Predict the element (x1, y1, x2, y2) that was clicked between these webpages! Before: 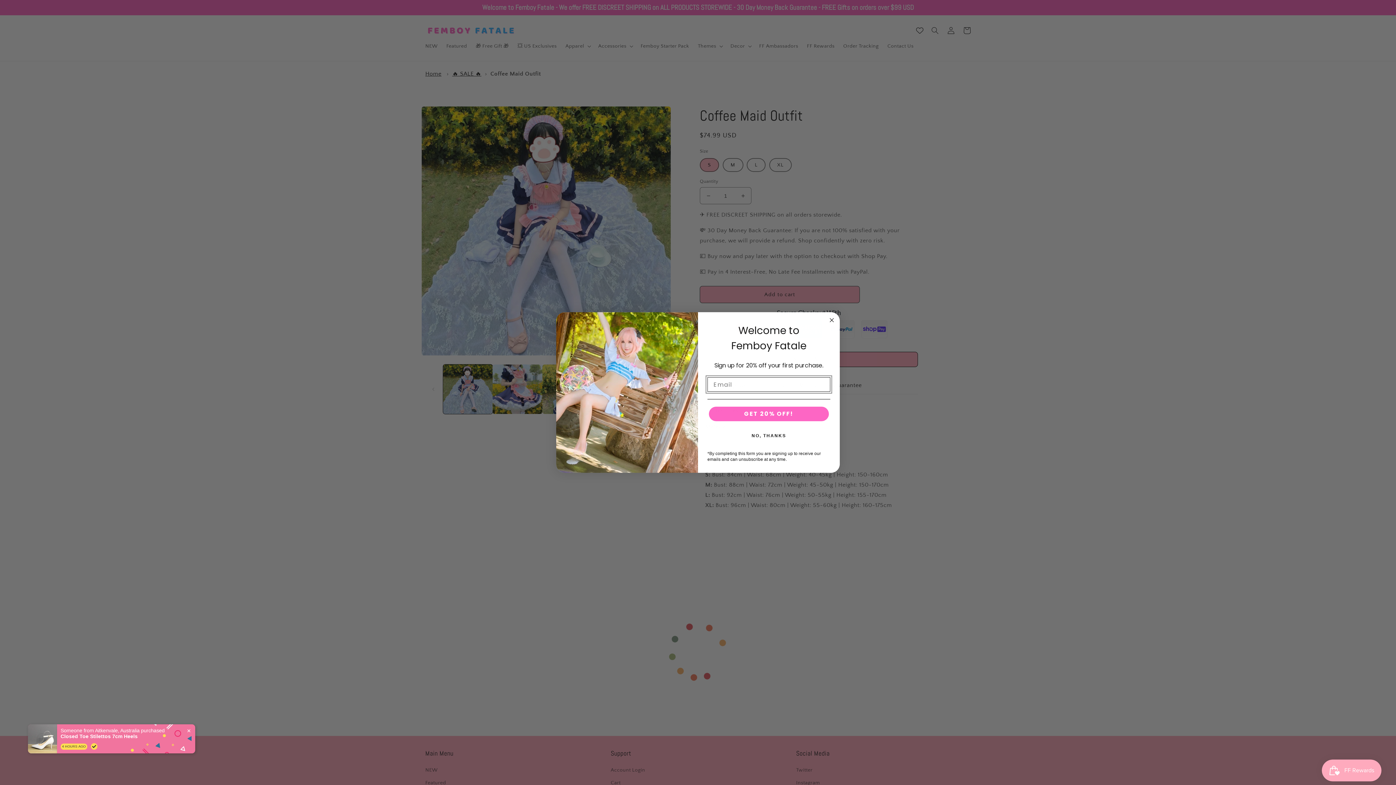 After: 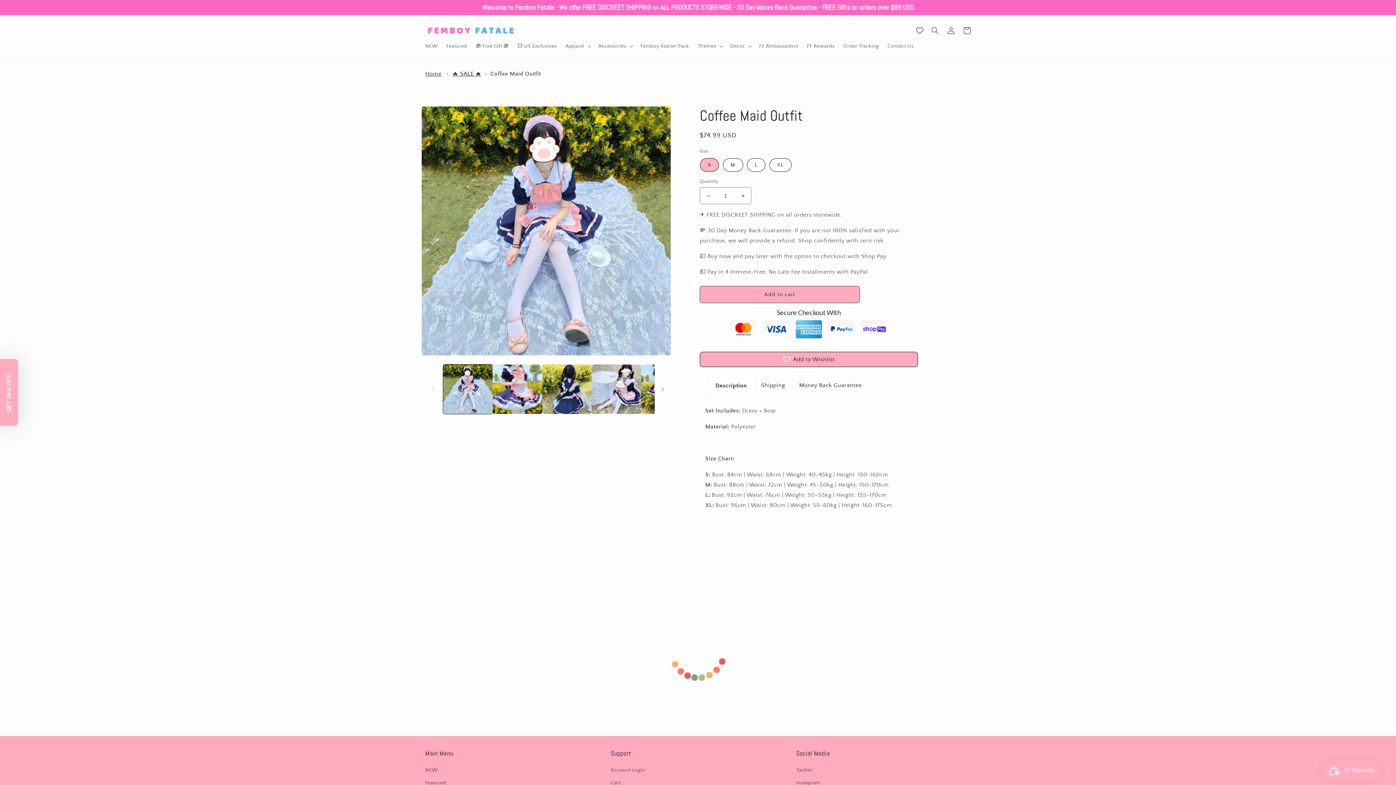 Action: bbox: (827, 316, 836, 324) label: Close dialog